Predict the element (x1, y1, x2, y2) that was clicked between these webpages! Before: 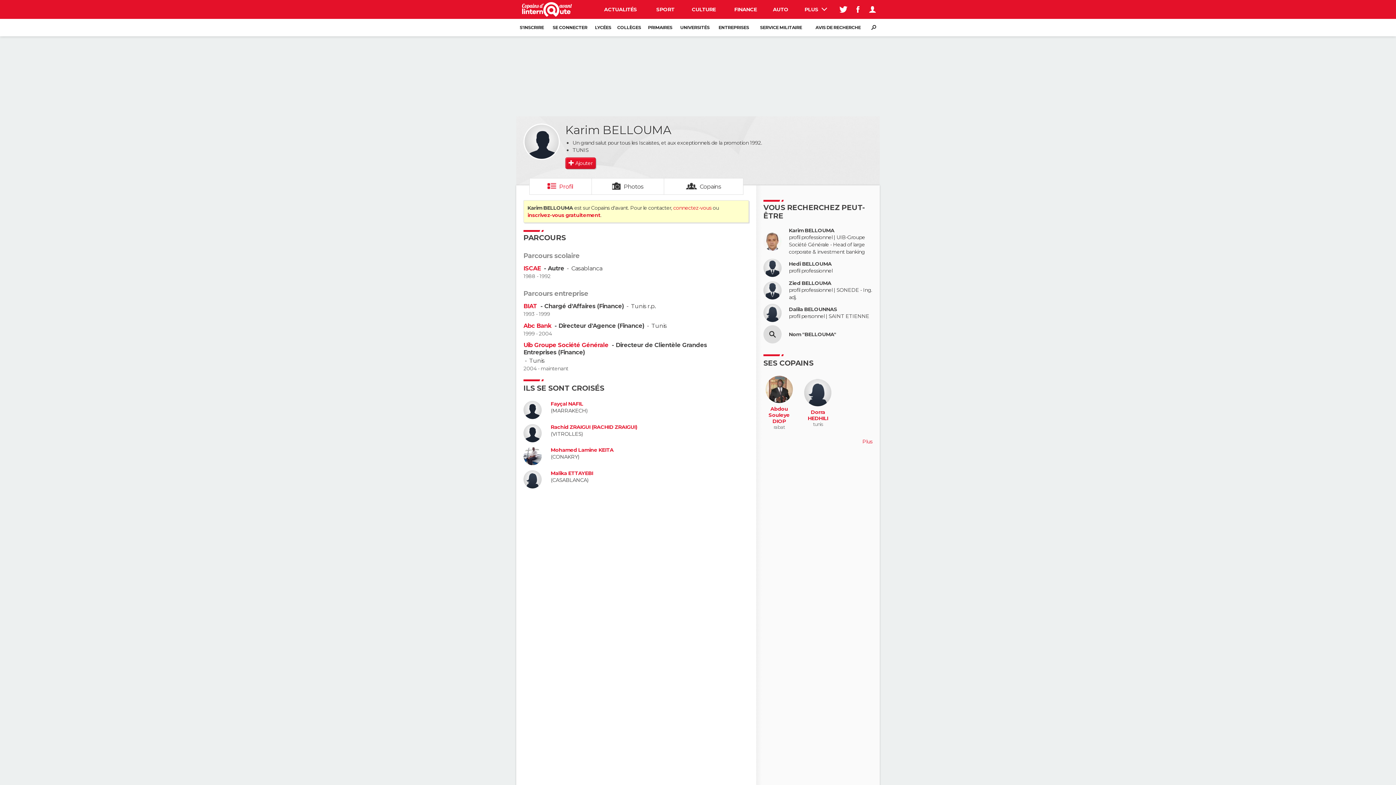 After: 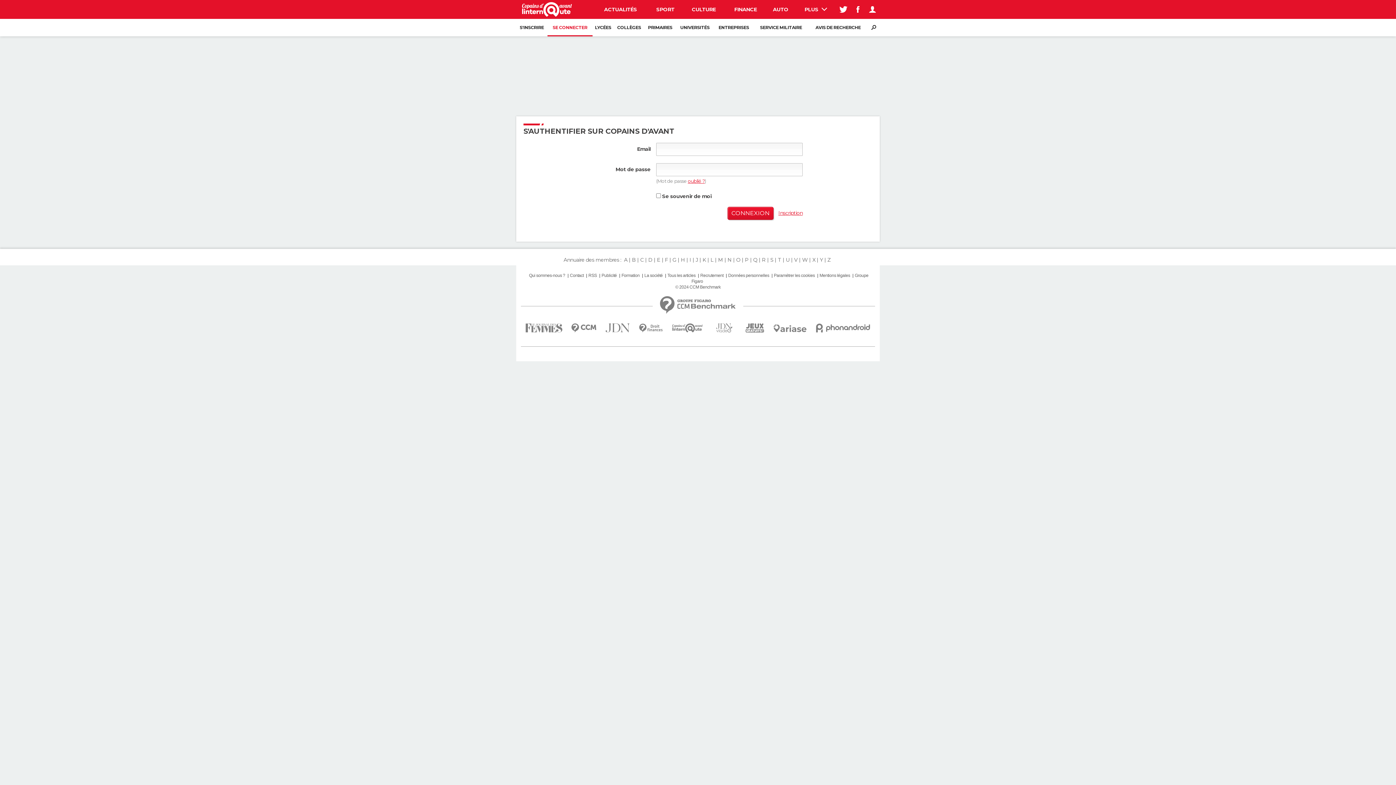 Action: bbox: (565, 157, 595, 169) label: Ajouter